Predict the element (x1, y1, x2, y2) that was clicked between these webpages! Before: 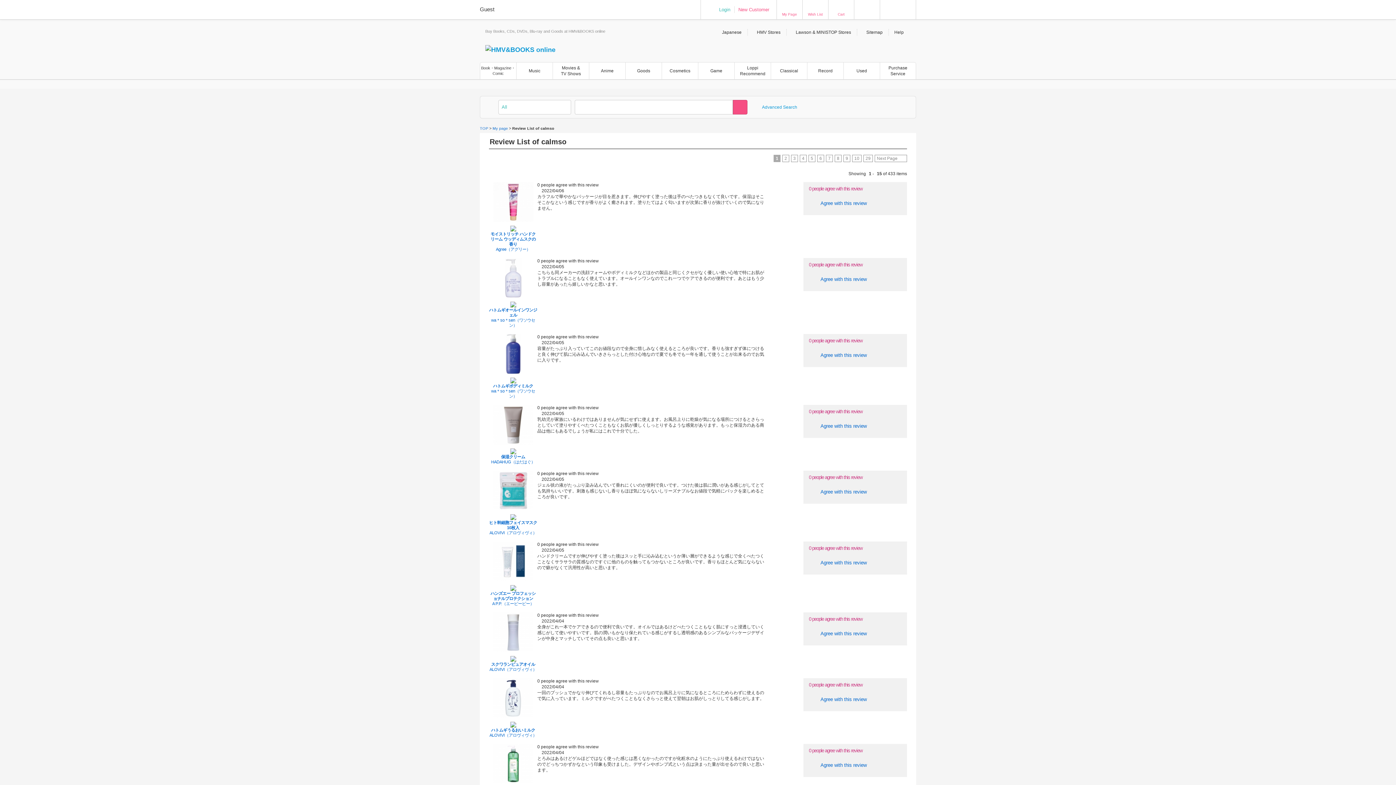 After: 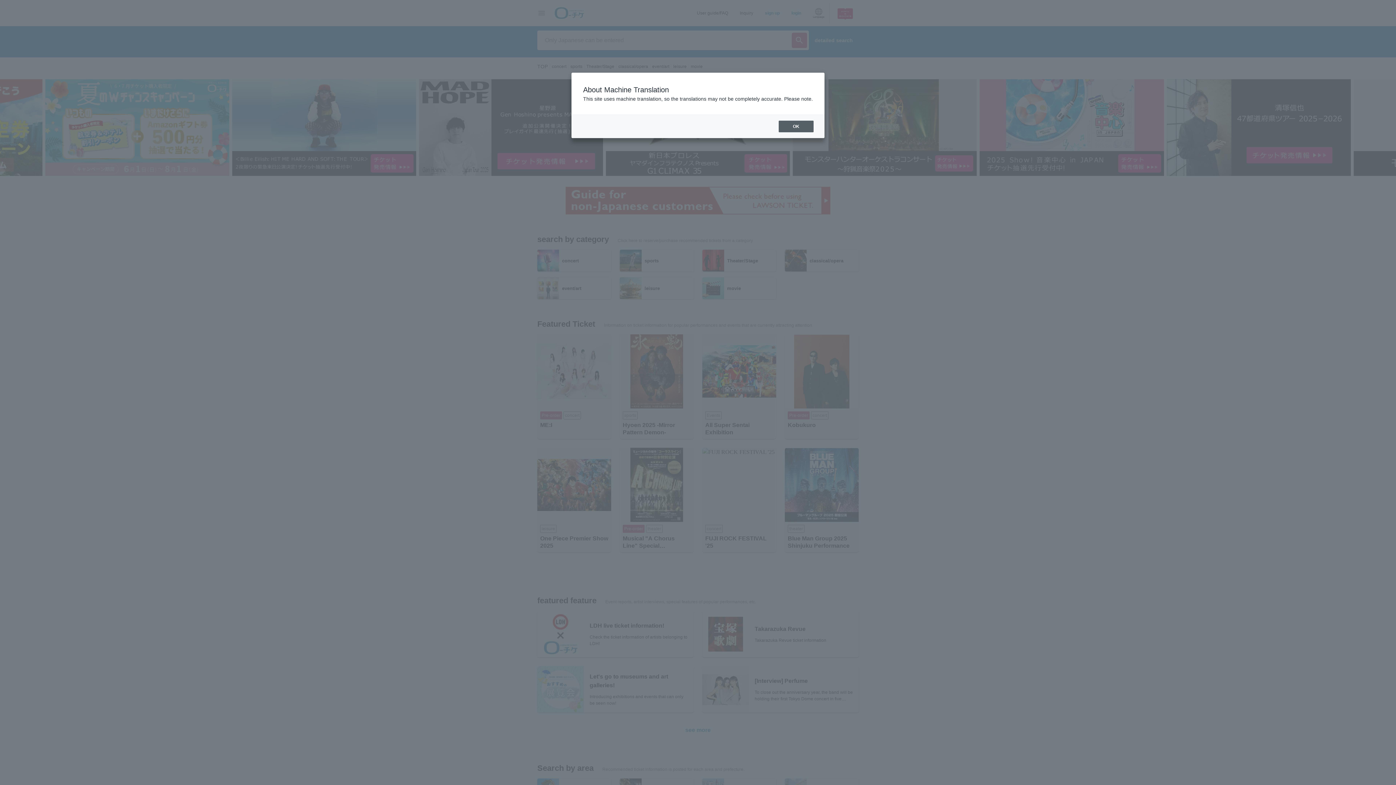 Action: bbox: (880, 2, 916, 16)